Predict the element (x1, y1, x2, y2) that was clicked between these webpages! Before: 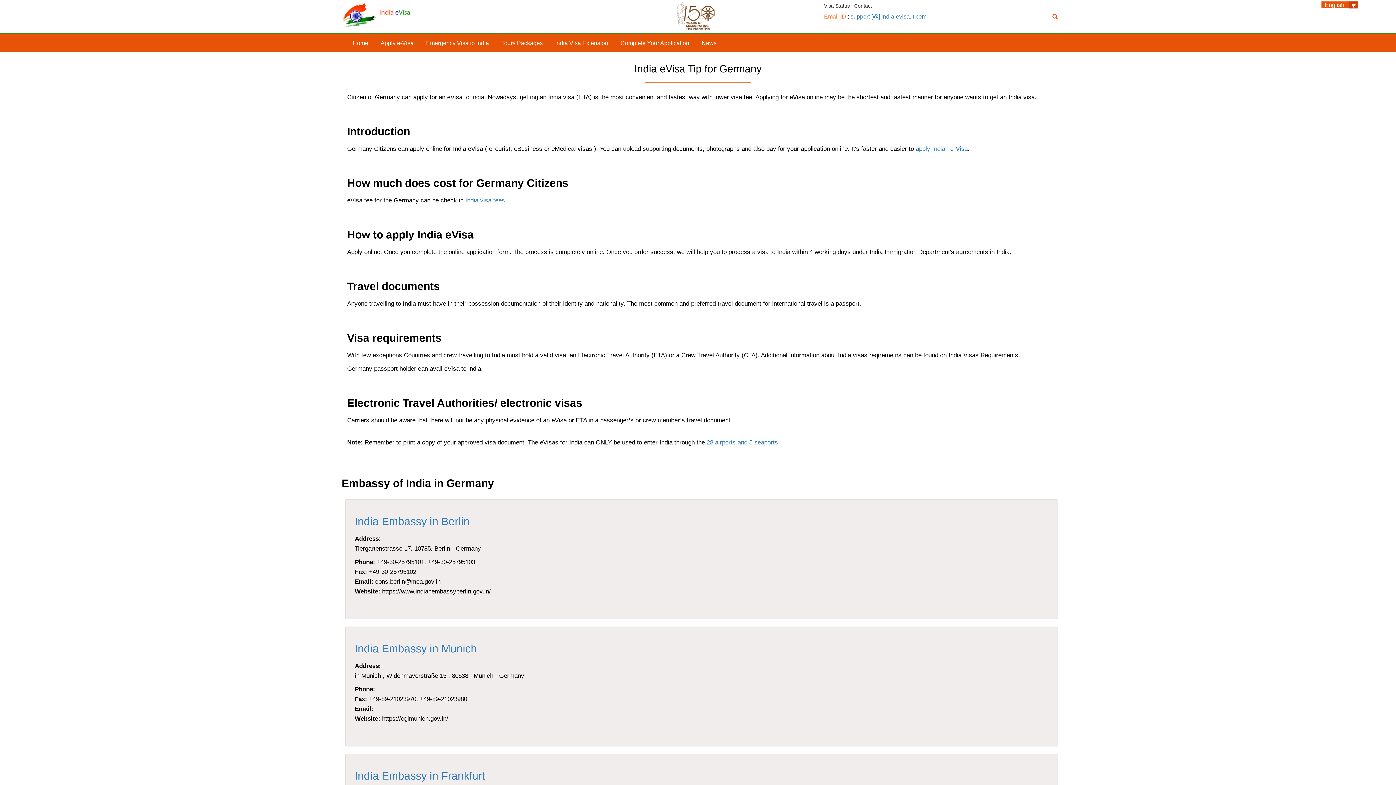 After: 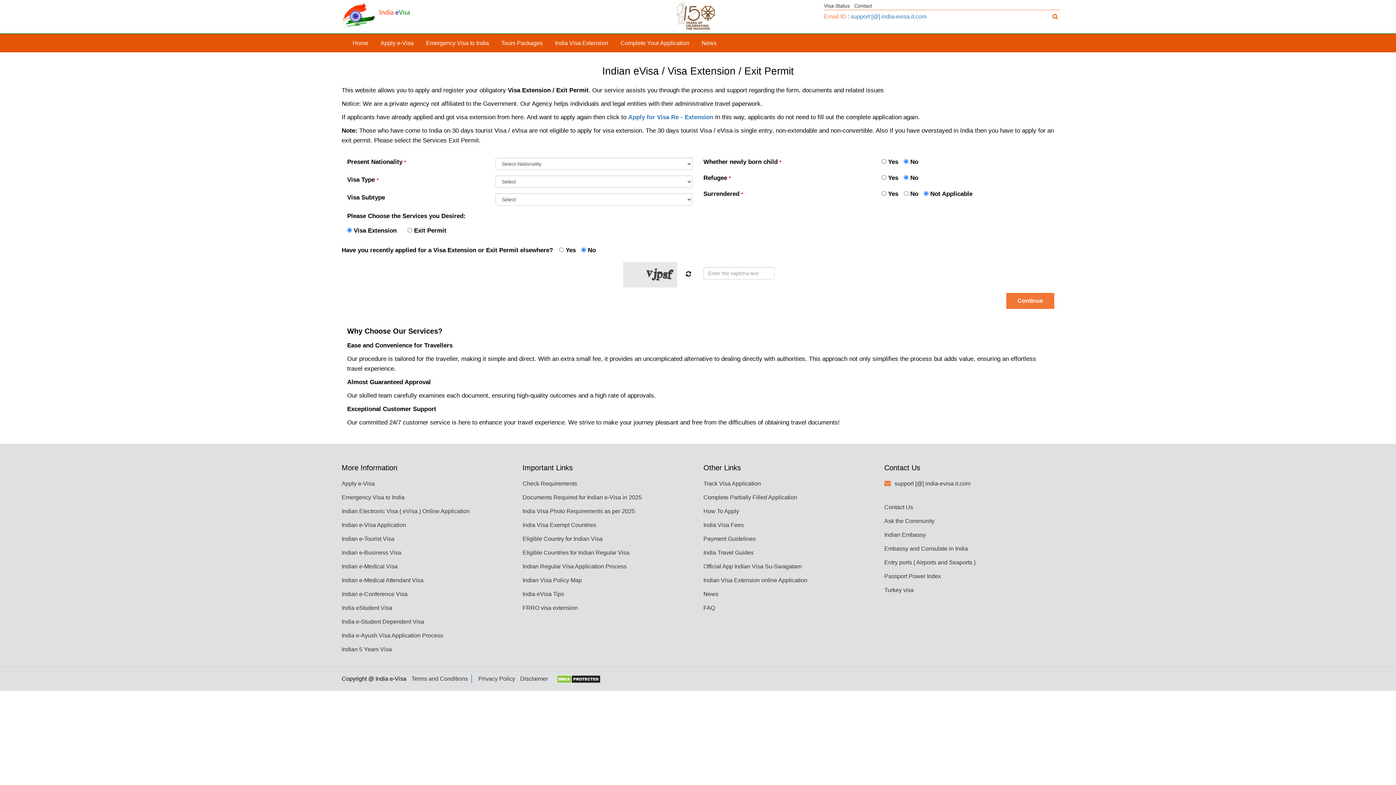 Action: bbox: (549, 34, 613, 52) label: India Visa Extension